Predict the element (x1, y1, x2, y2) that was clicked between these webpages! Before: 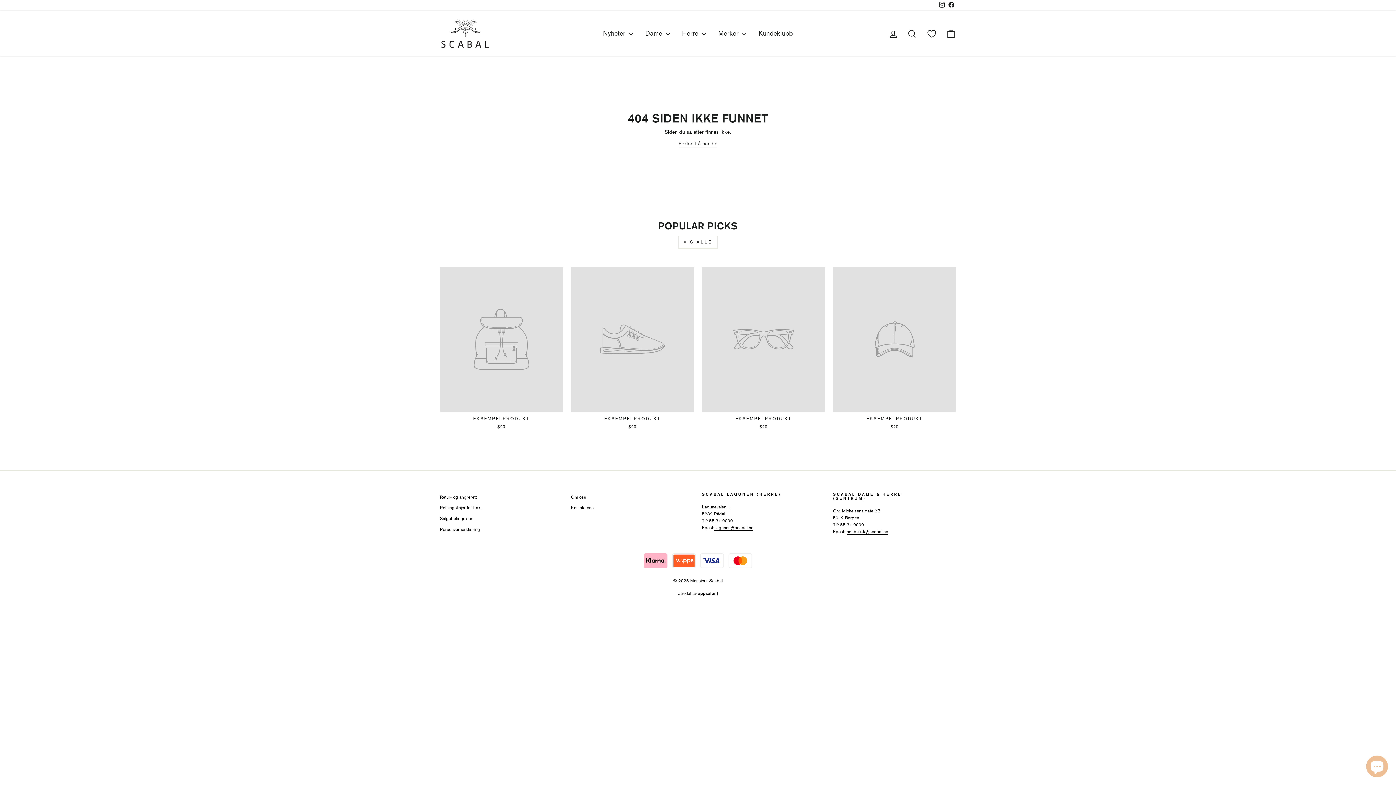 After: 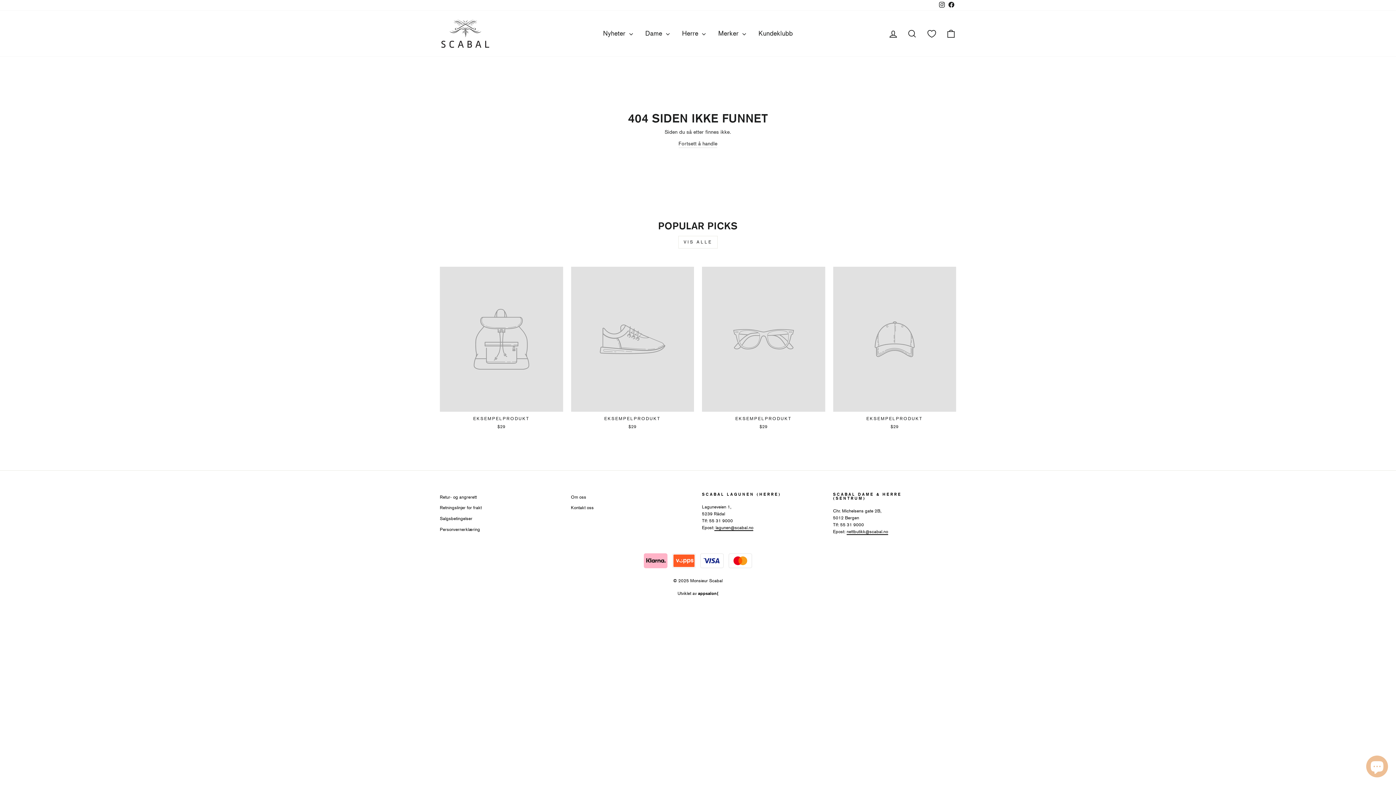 Action: bbox: (571, 266, 694, 432) label: EKSEMPELPRODUKT
$29